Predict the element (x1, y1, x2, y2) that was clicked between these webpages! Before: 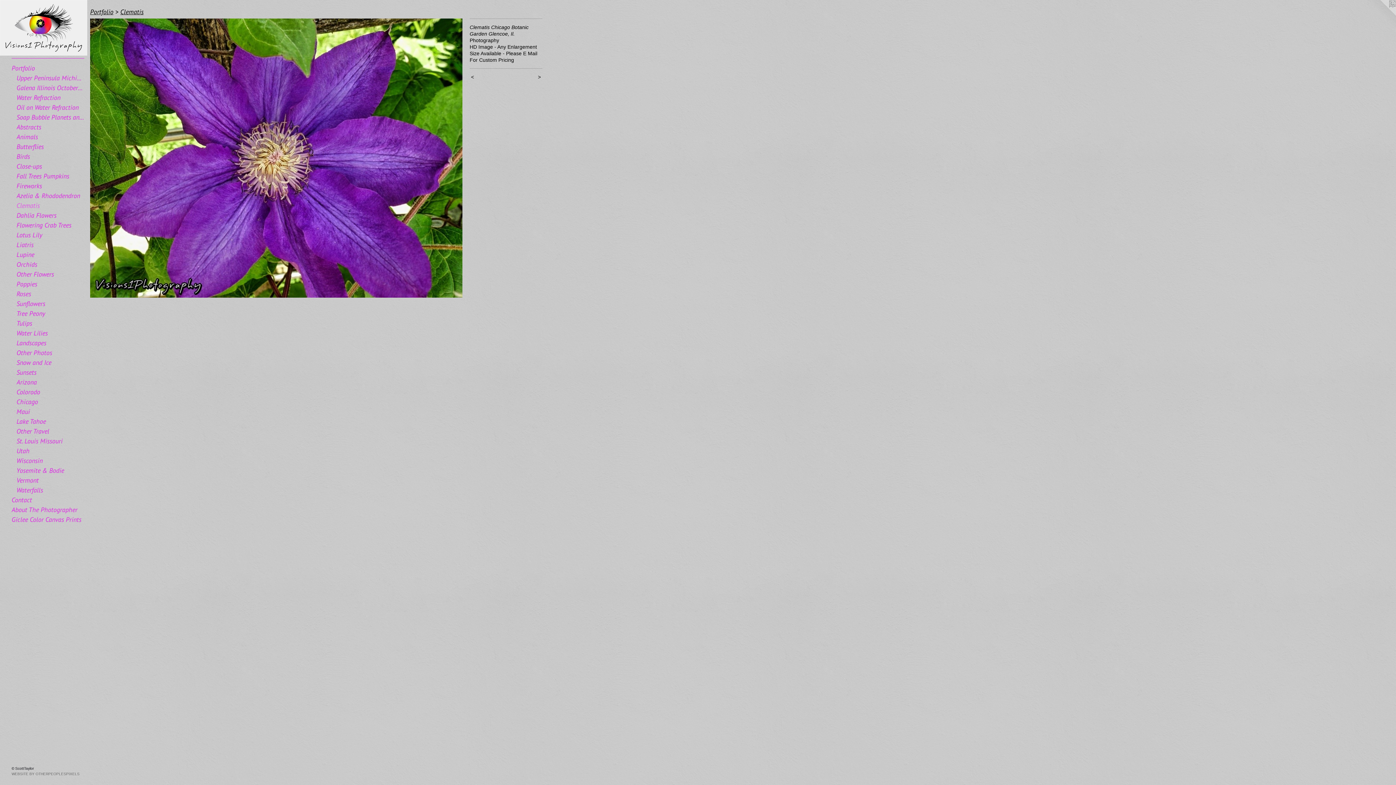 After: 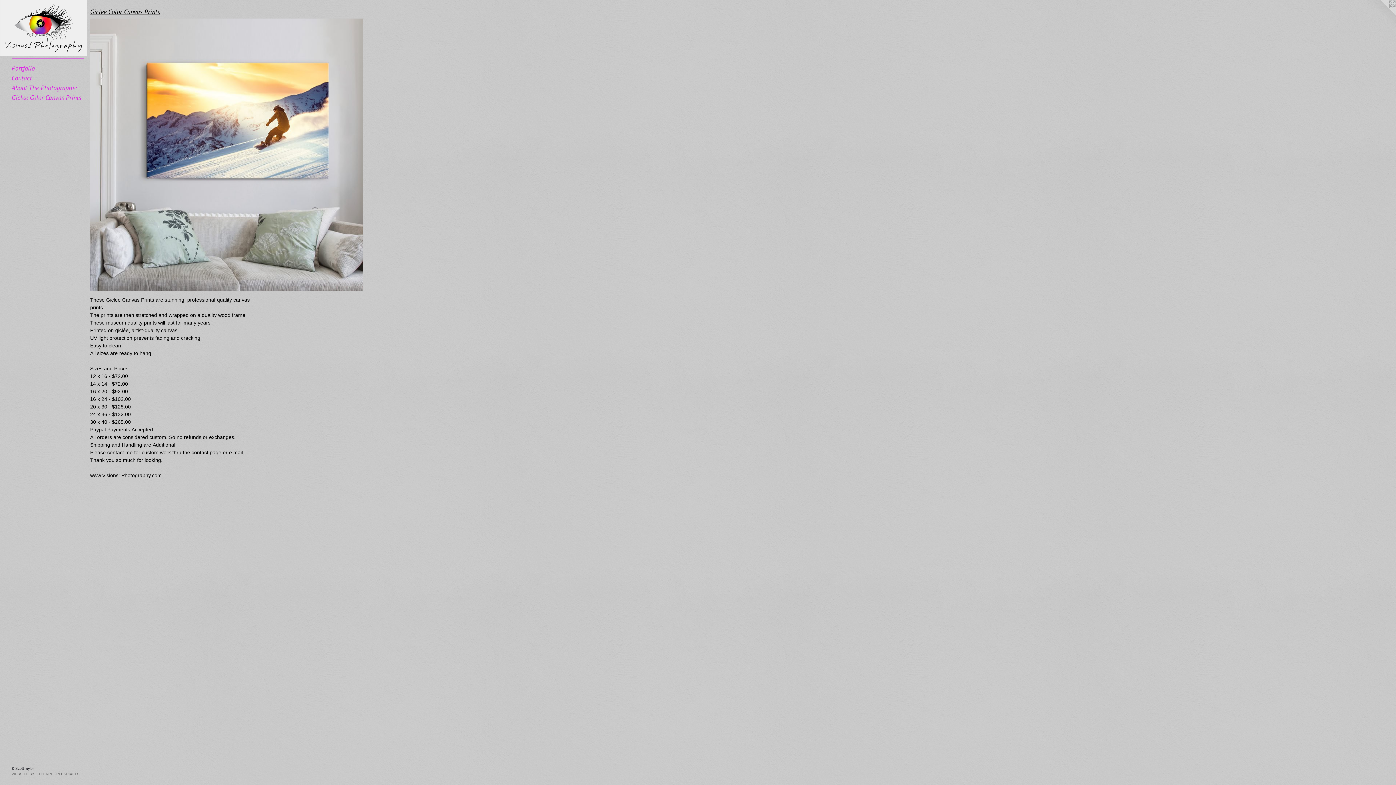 Action: bbox: (11, 514, 84, 524) label: Giclee Color Canvas Prints